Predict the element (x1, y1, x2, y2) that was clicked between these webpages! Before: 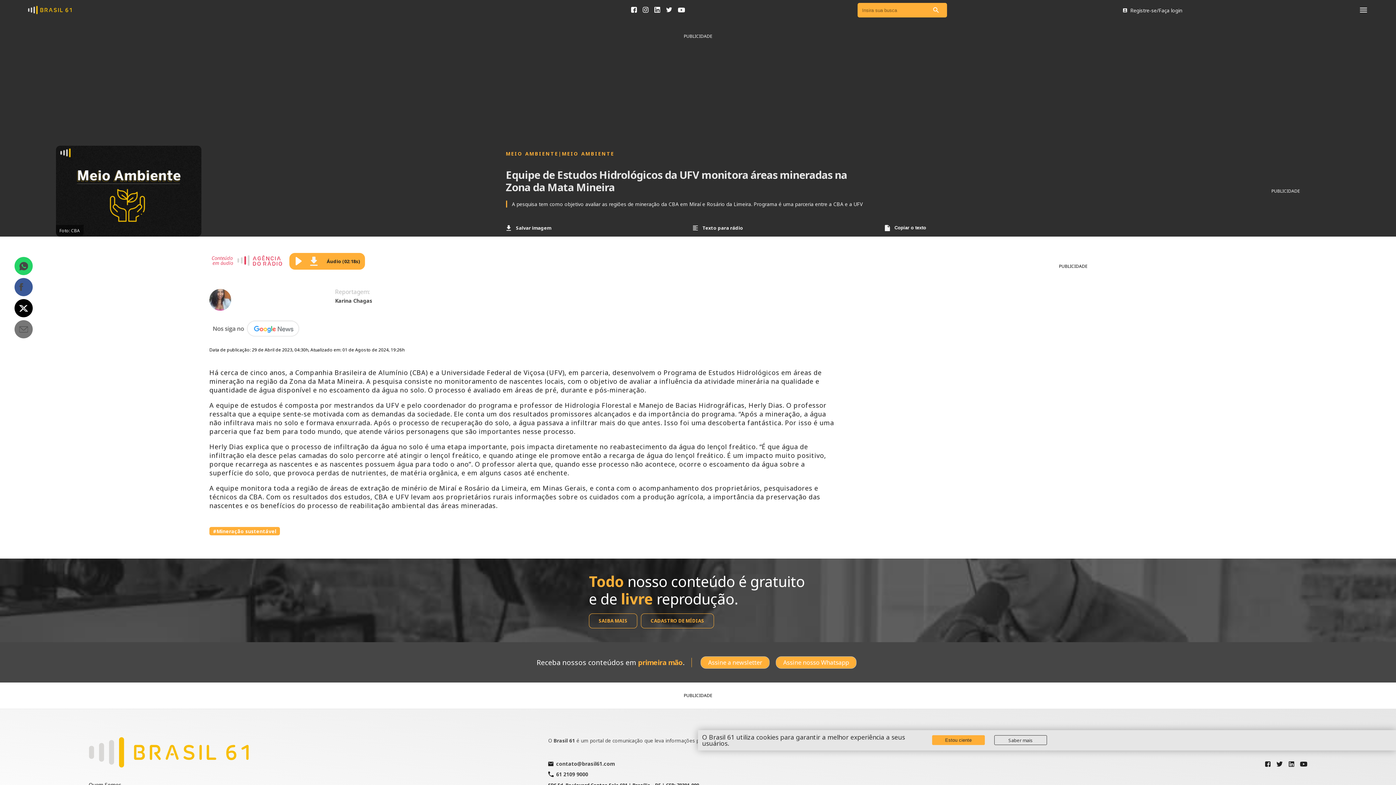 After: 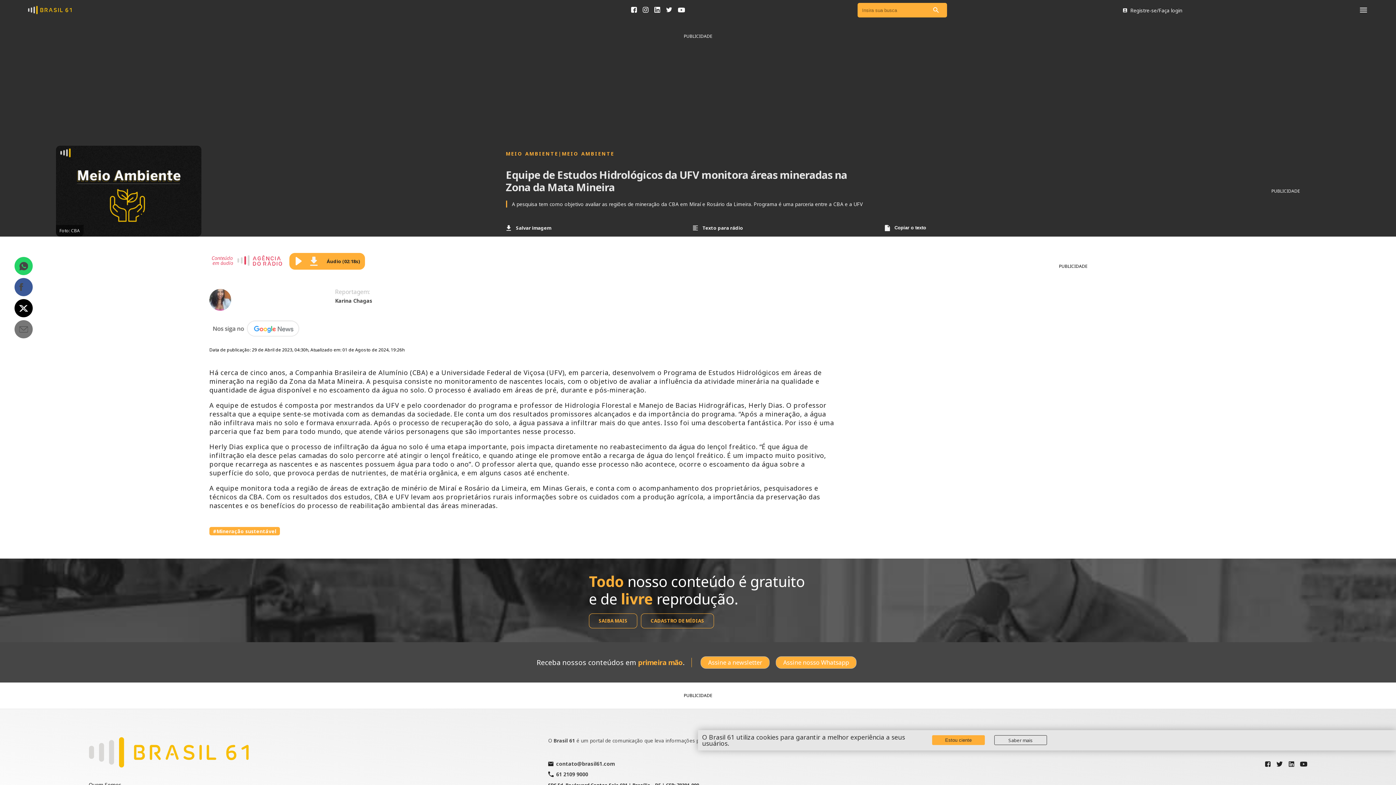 Action: bbox: (654, 6, 666, 13)